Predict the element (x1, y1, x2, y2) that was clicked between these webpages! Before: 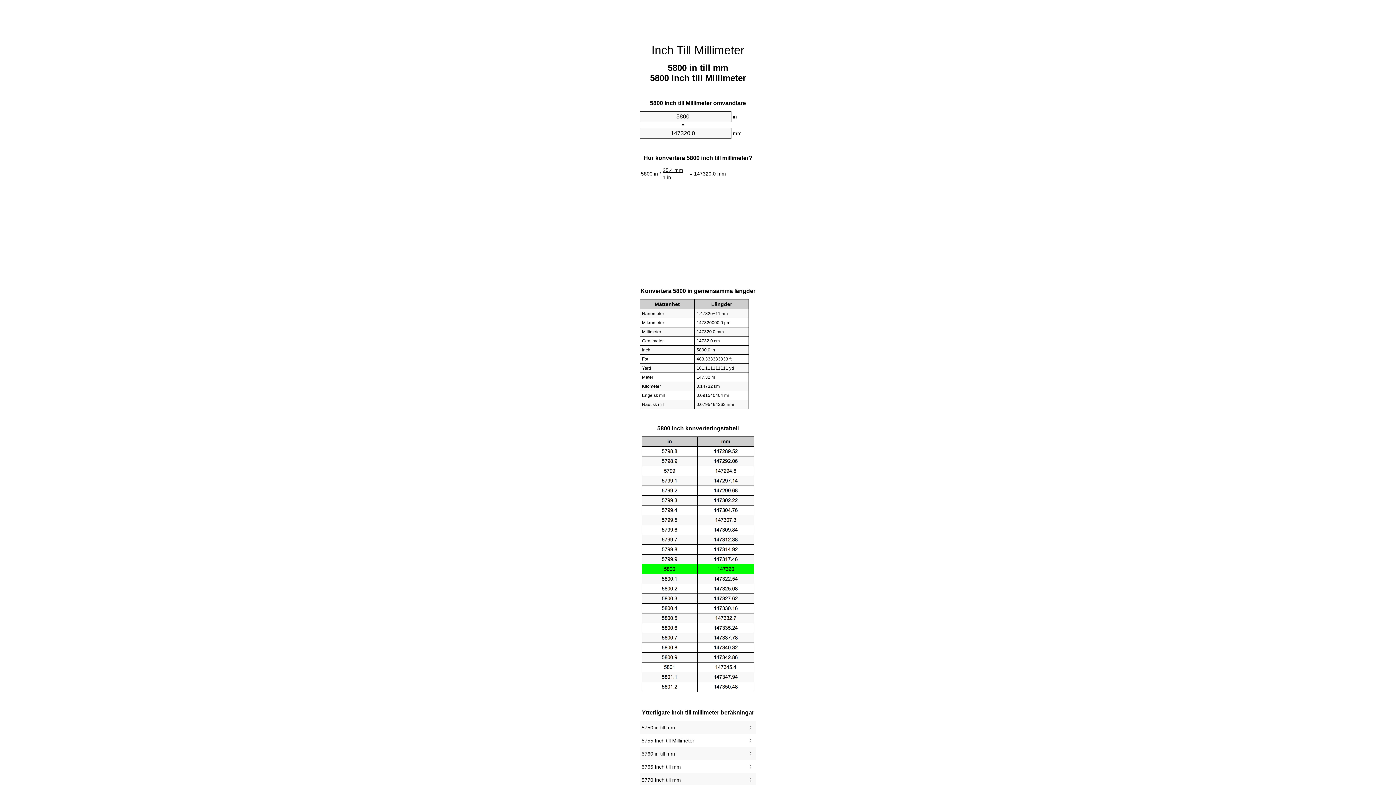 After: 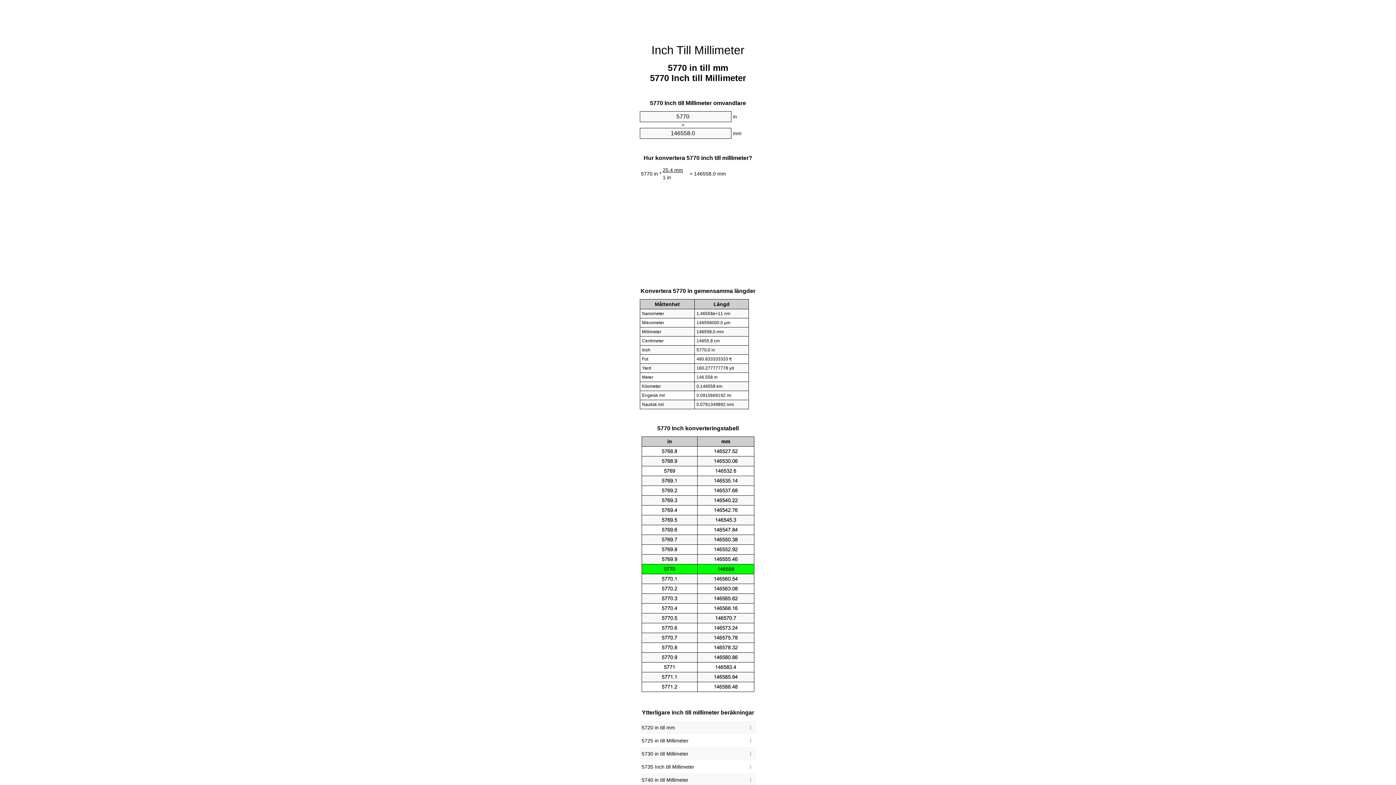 Action: bbox: (641, 775, 754, 785) label: 5770 Inch till mm